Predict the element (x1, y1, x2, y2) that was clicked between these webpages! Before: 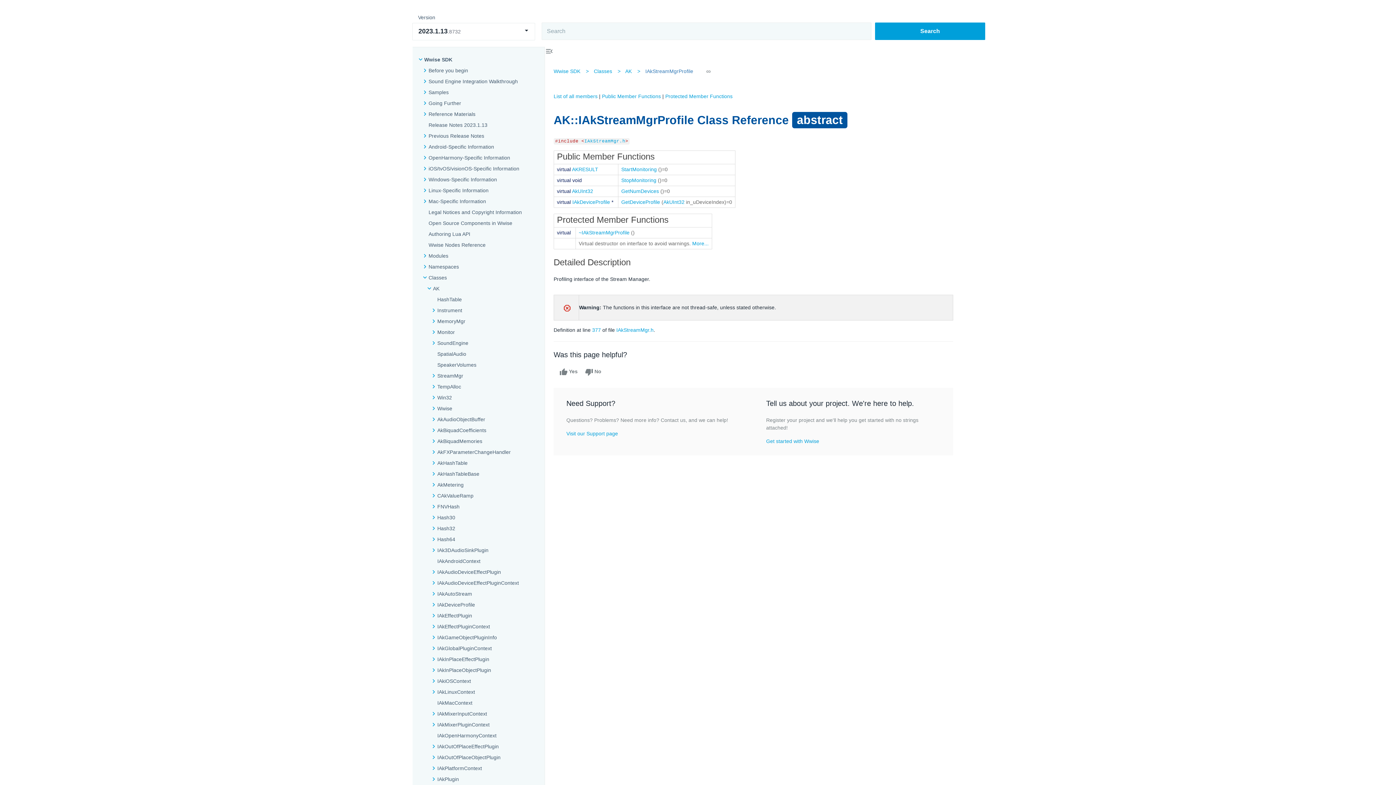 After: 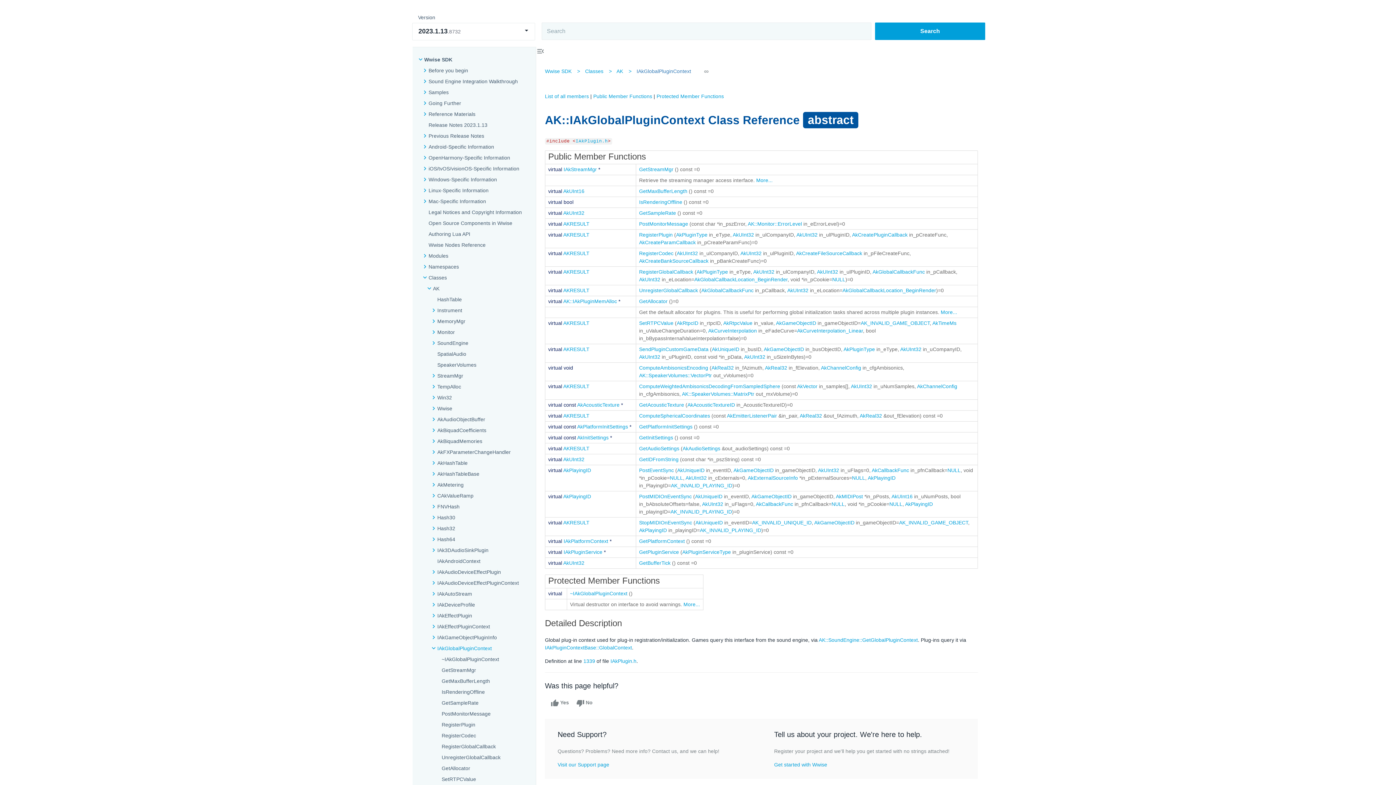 Action: bbox: (437, 645, 491, 652) label: IAkGlobalPluginContext